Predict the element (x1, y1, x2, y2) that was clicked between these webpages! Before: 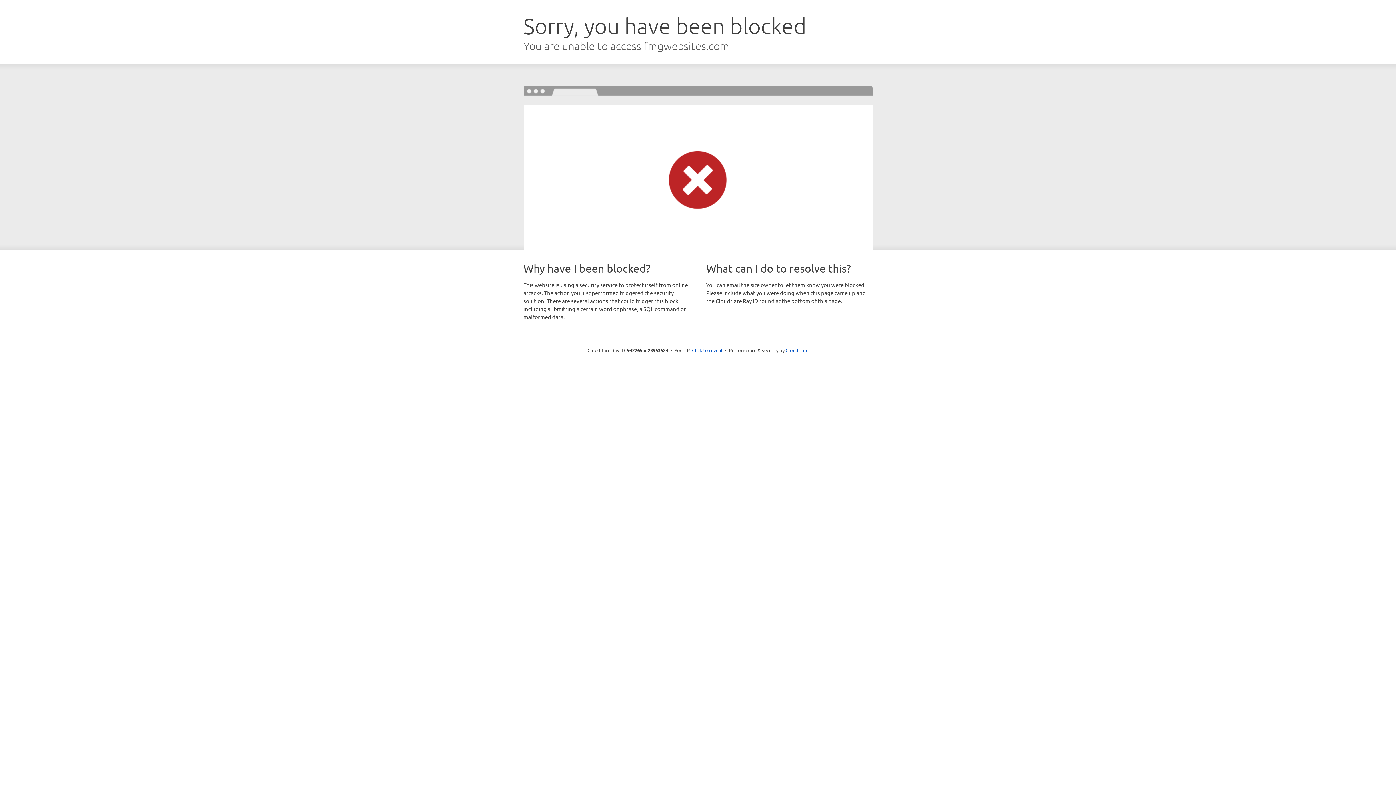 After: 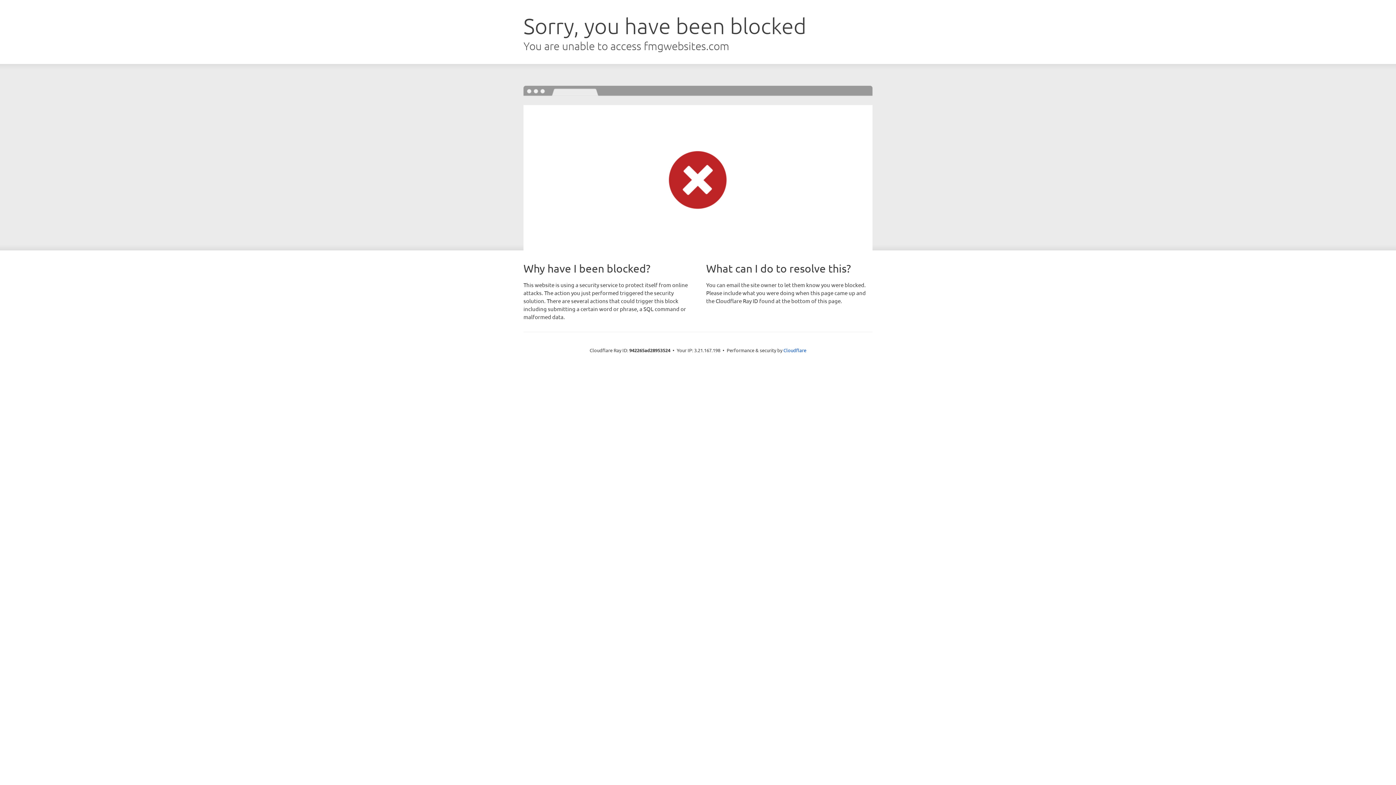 Action: label: Click to reveal bbox: (692, 346, 722, 353)